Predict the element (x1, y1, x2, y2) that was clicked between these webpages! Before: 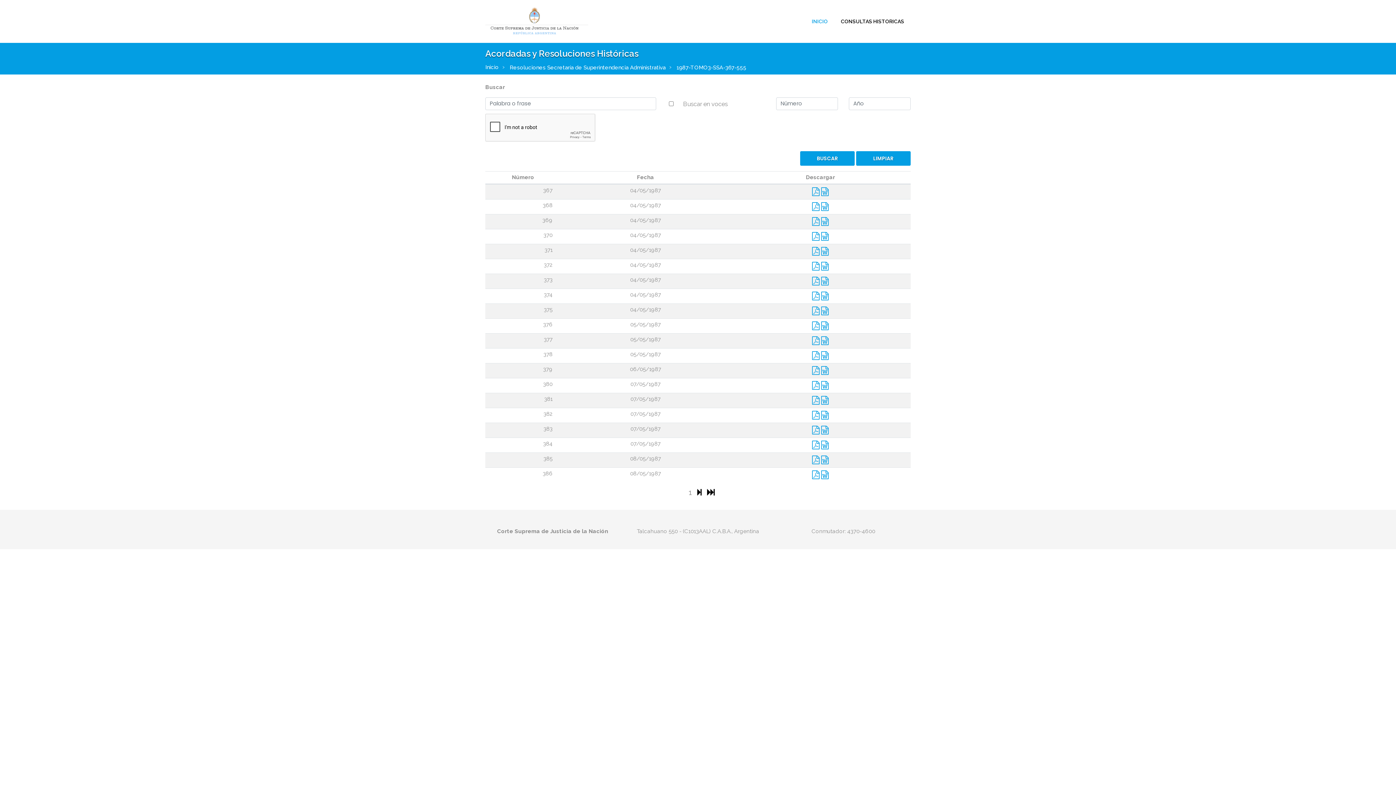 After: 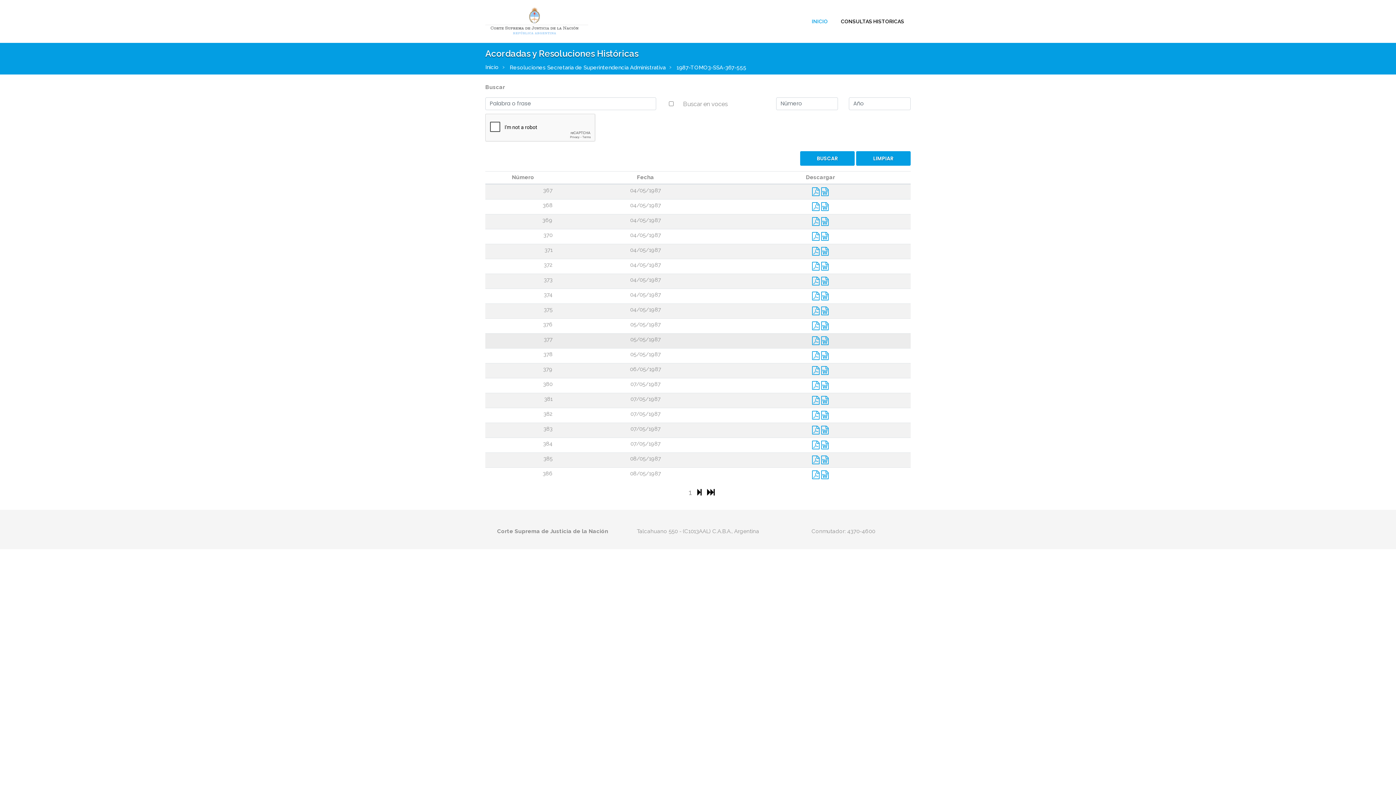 Action: bbox: (812, 339, 821, 345) label:  